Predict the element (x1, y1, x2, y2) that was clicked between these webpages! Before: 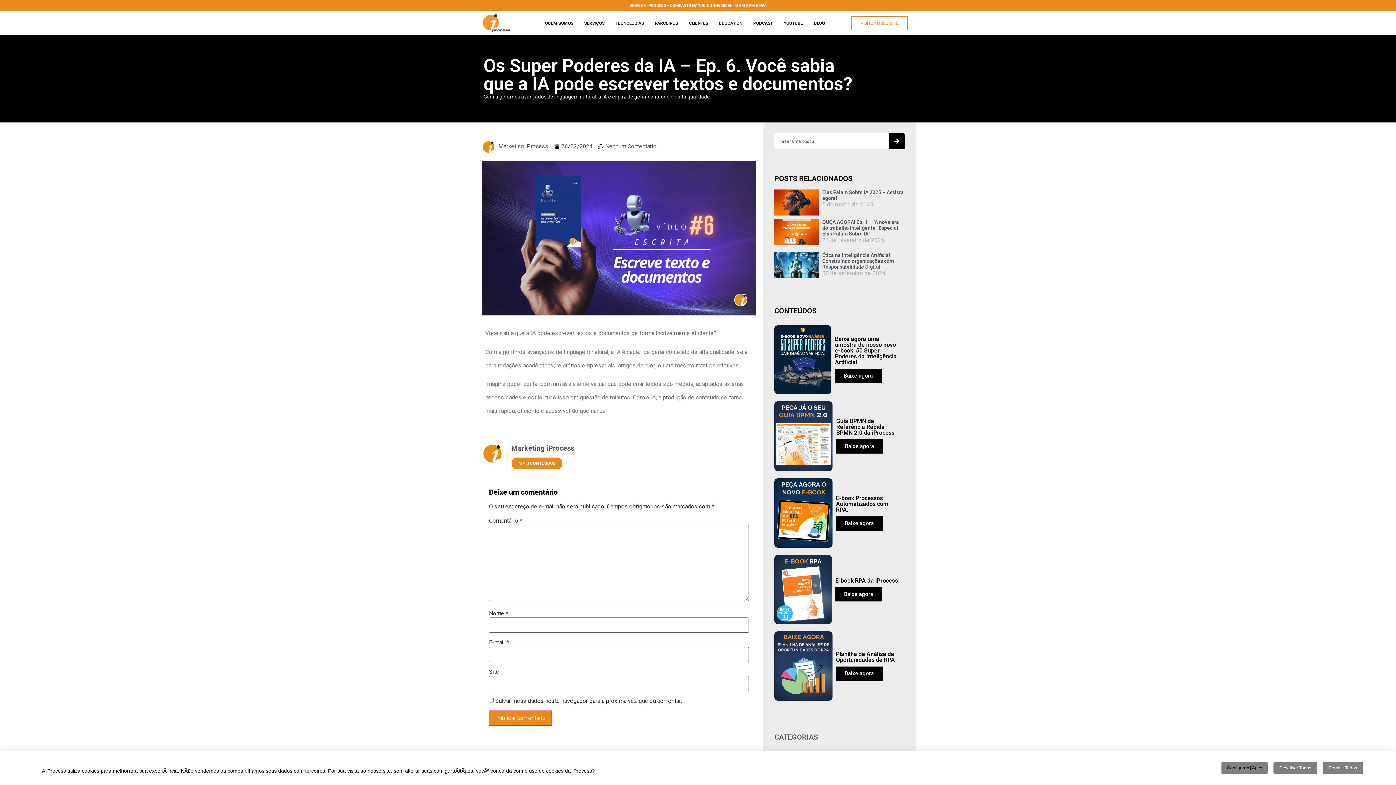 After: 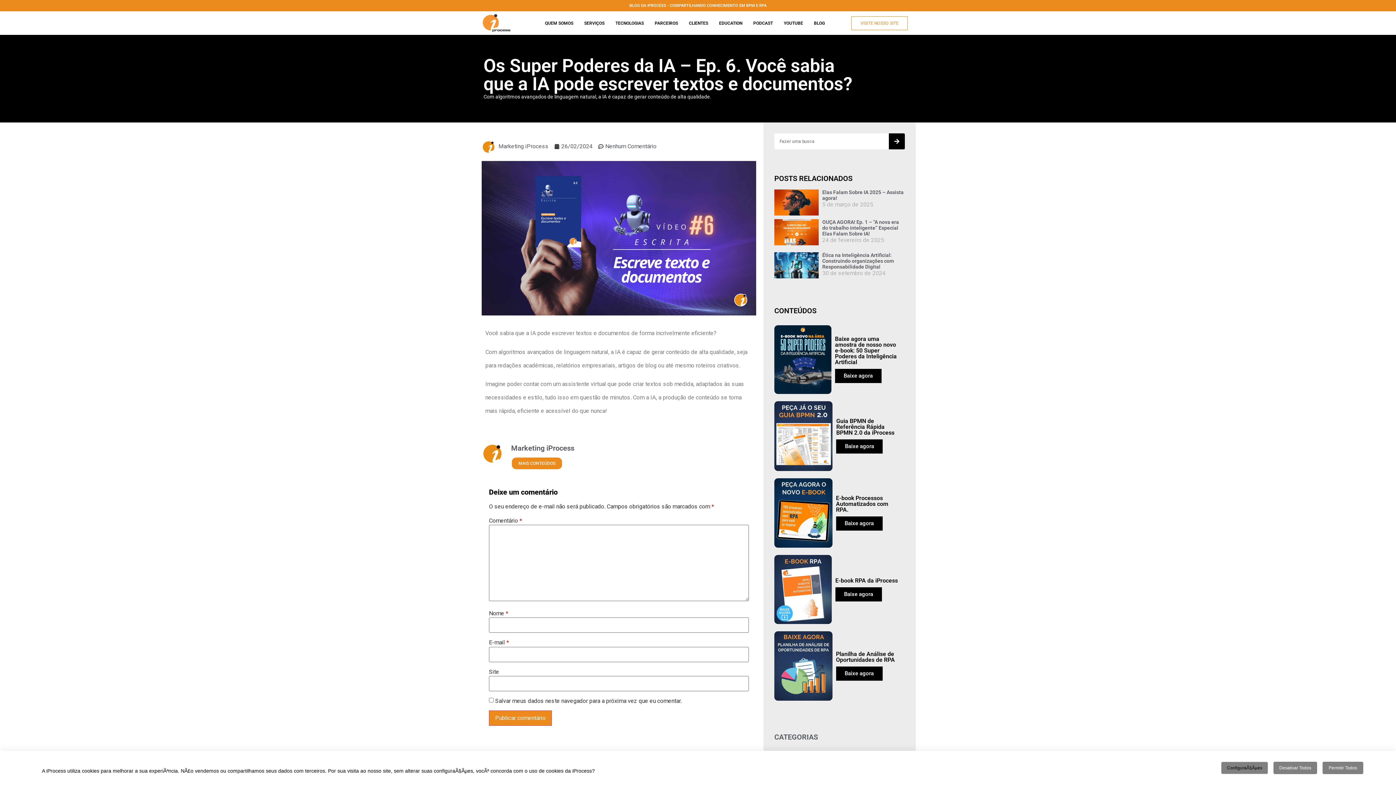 Action: bbox: (774, 325, 831, 394)